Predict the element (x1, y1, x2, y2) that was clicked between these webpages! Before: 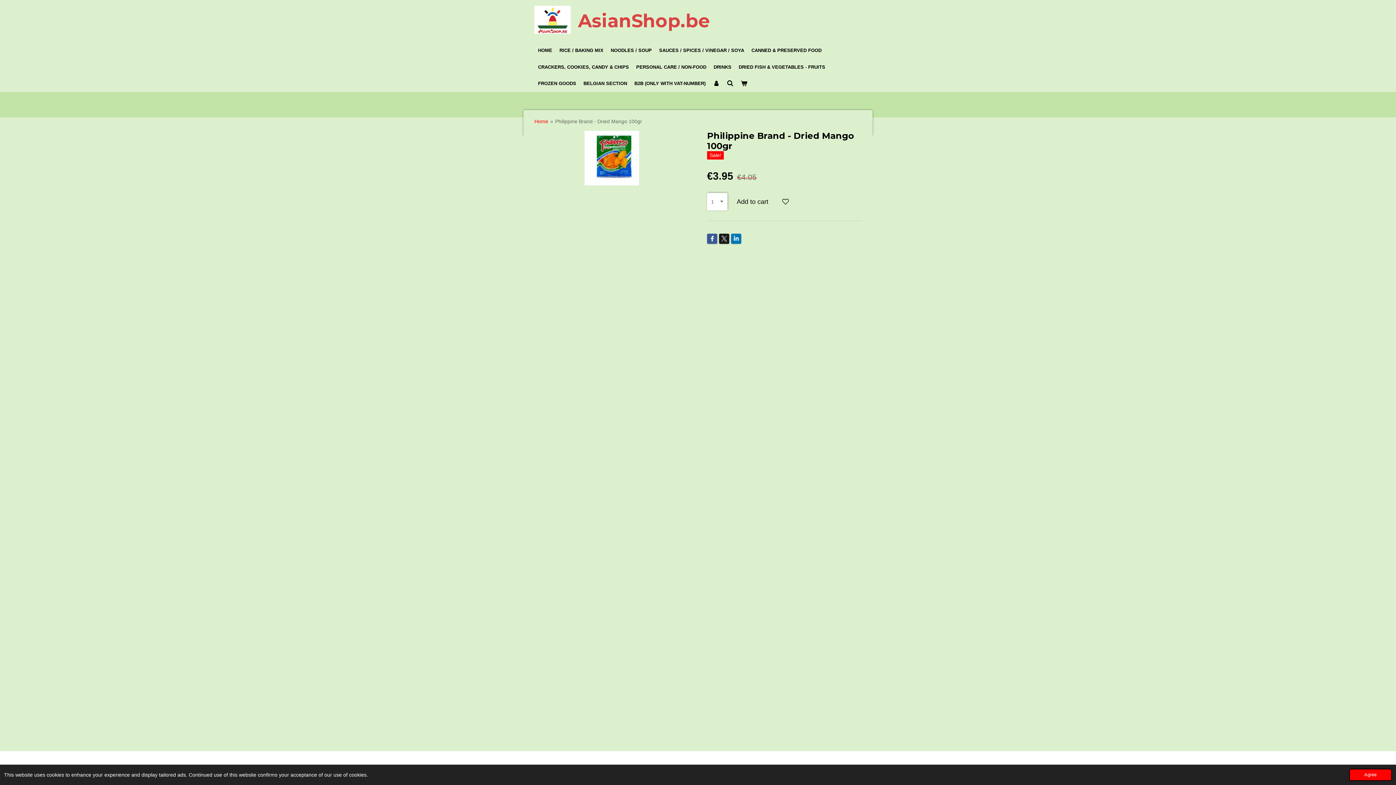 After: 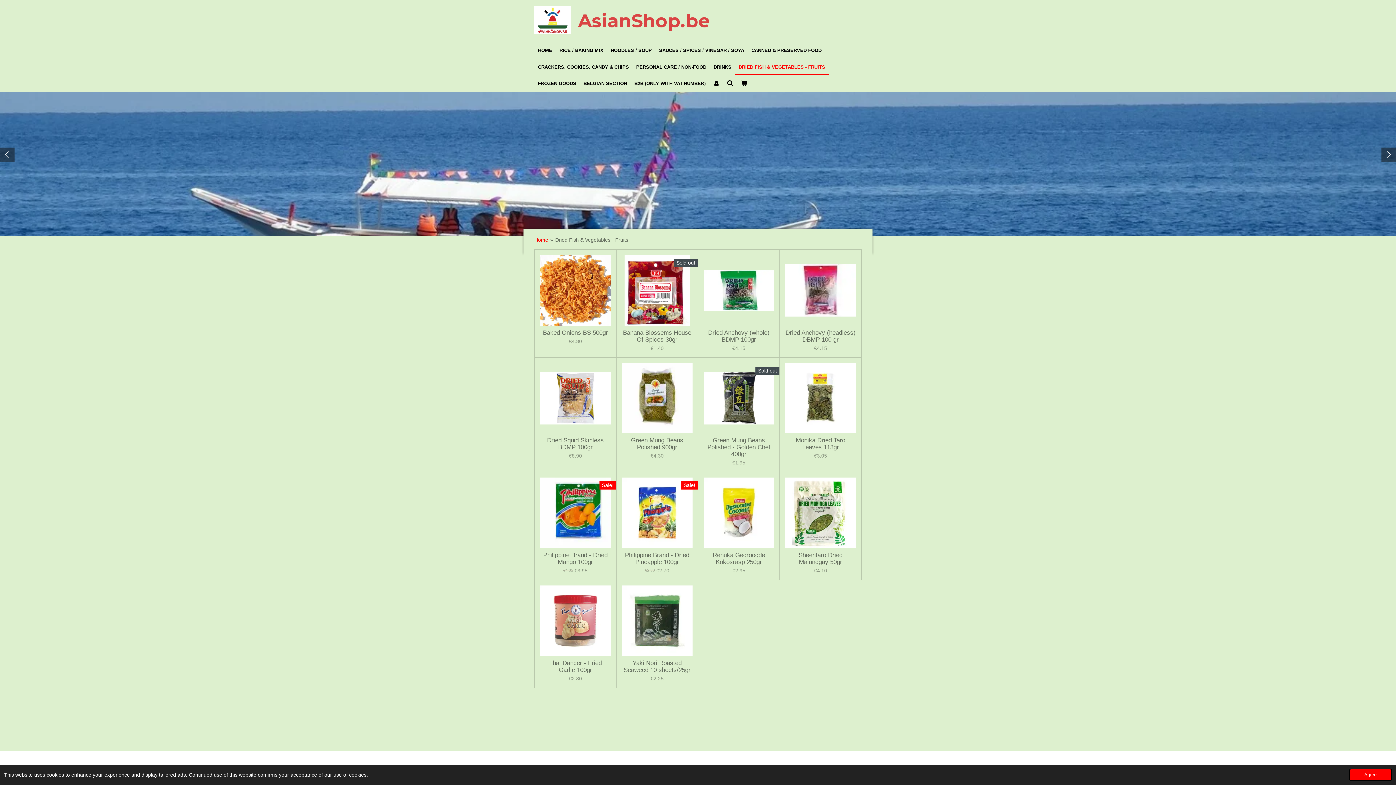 Action: bbox: (735, 58, 829, 75) label: DRIED FISH & VEGETABLES - FRUITS